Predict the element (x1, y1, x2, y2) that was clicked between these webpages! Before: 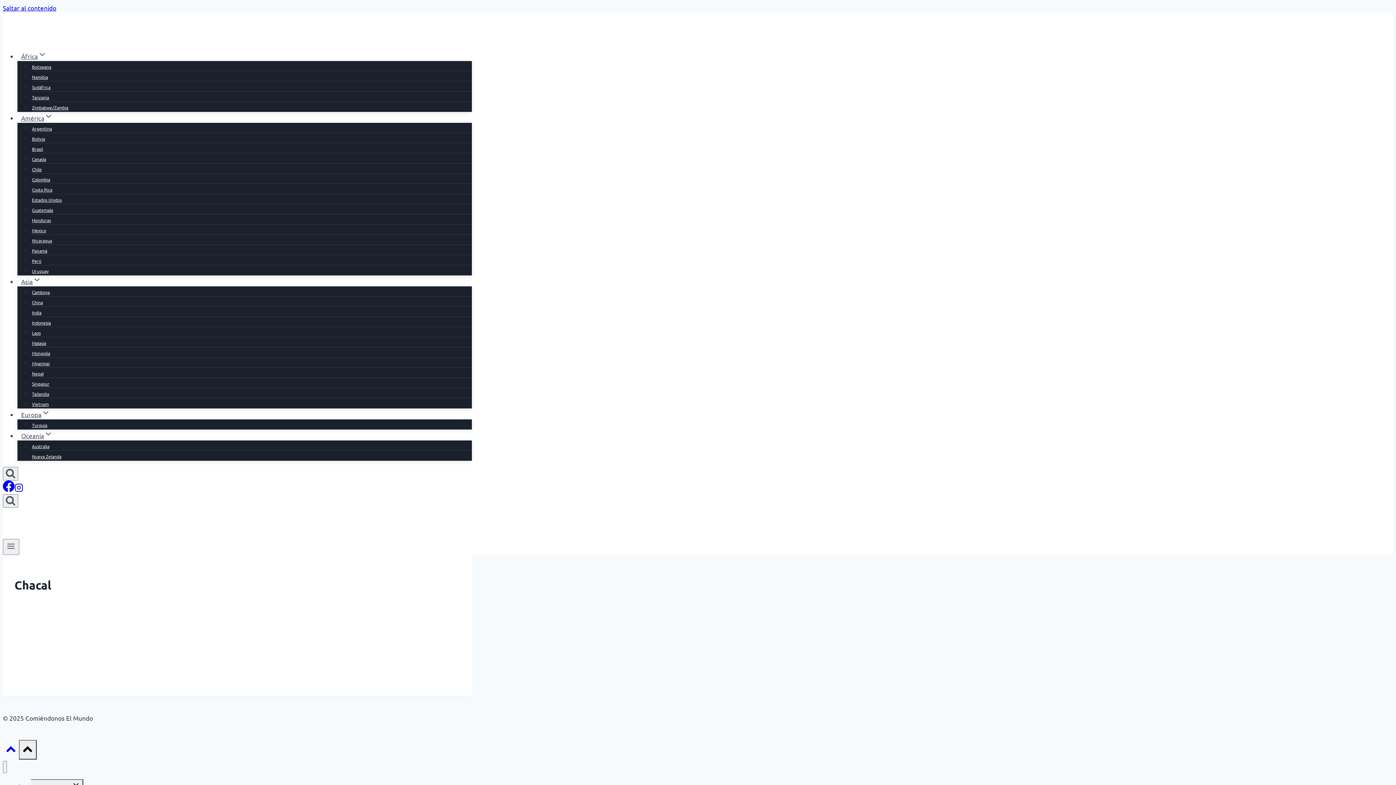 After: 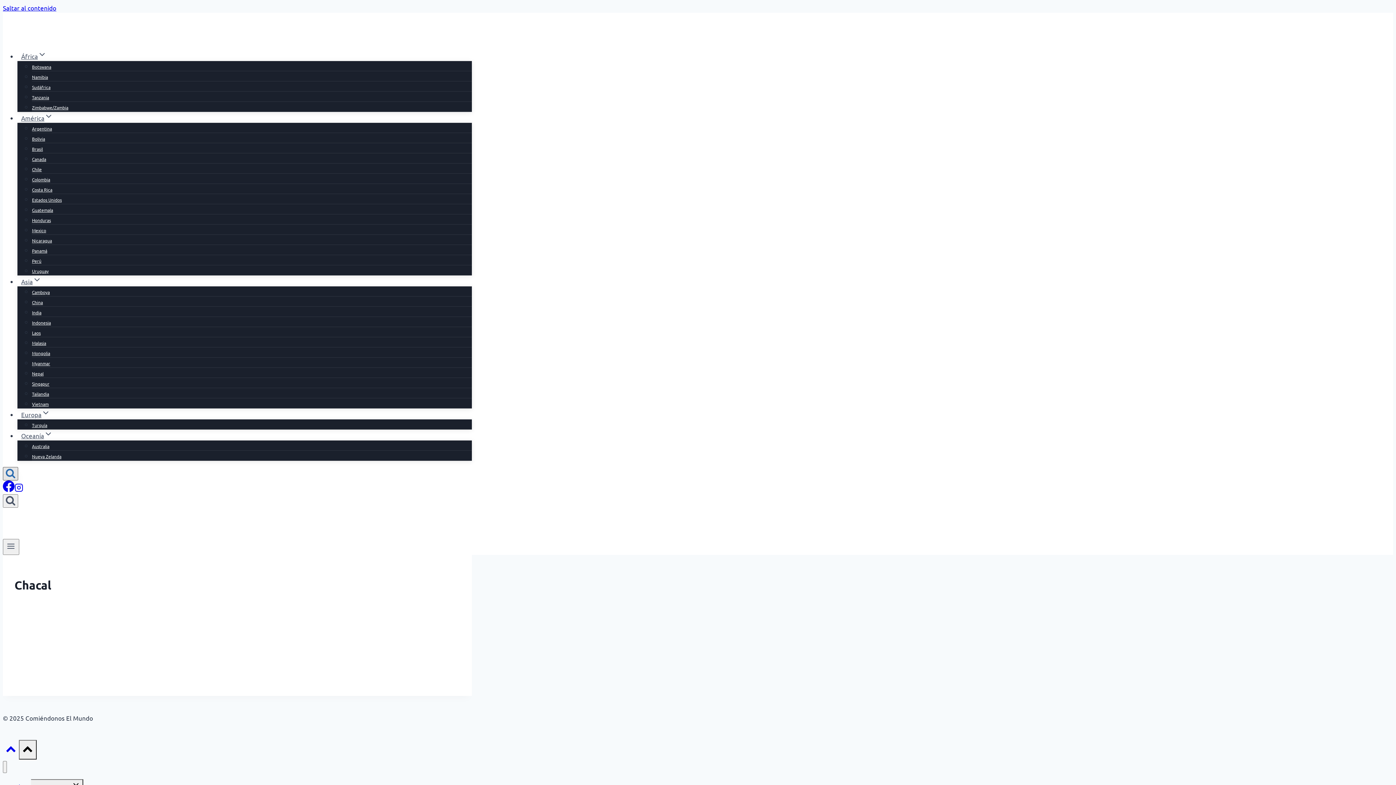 Action: bbox: (2, 467, 18, 480) label: Ver el formulario de búsqueda